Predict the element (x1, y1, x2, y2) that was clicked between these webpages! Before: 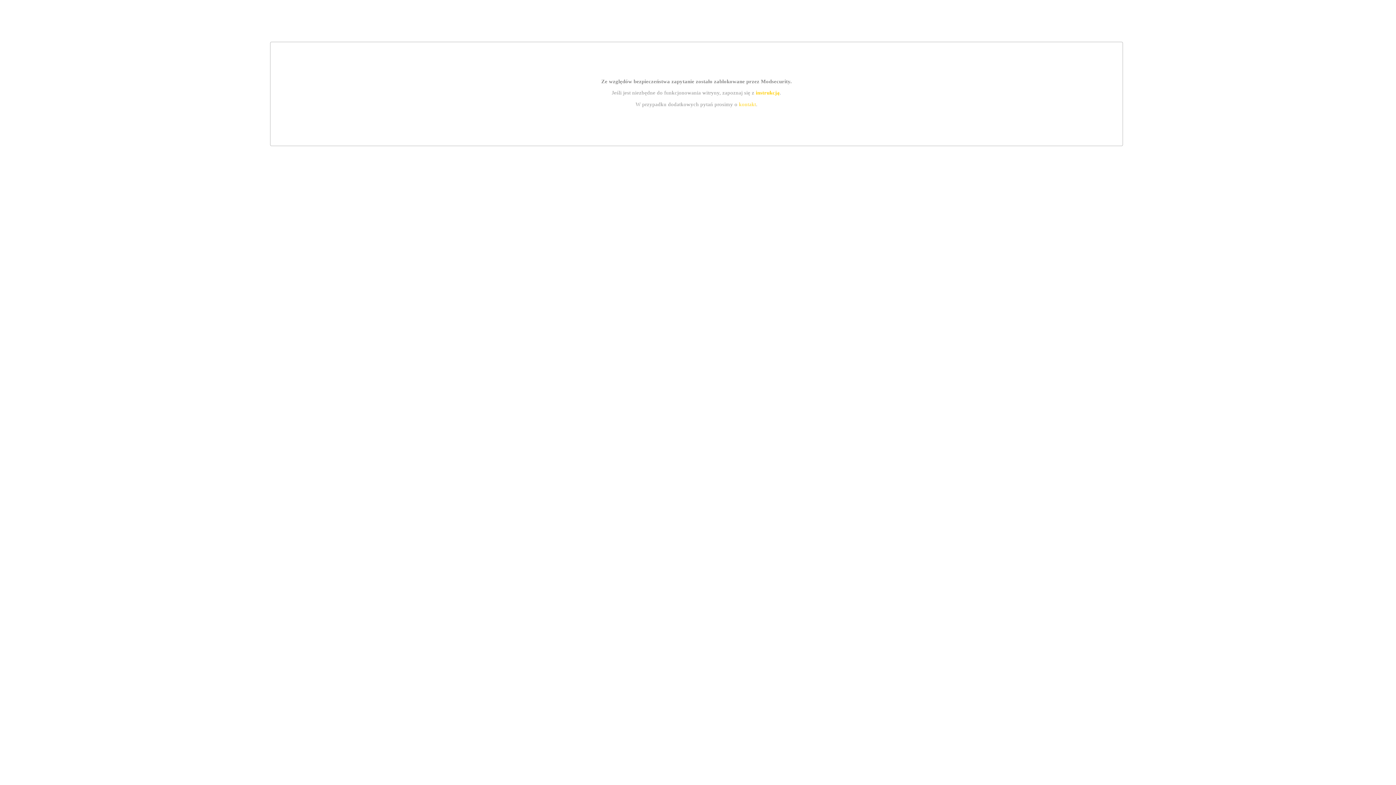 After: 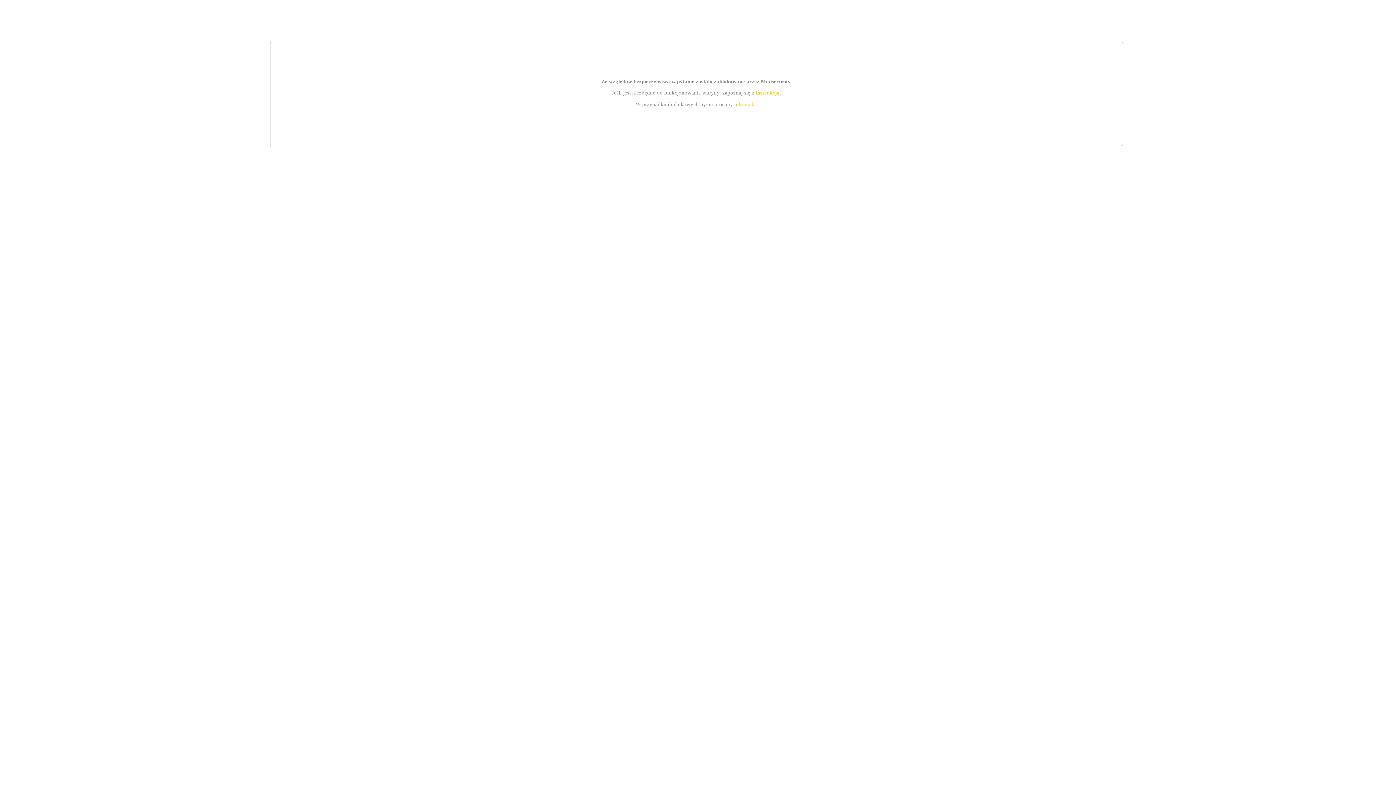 Action: bbox: (755, 89, 779, 95) label: instrukcją